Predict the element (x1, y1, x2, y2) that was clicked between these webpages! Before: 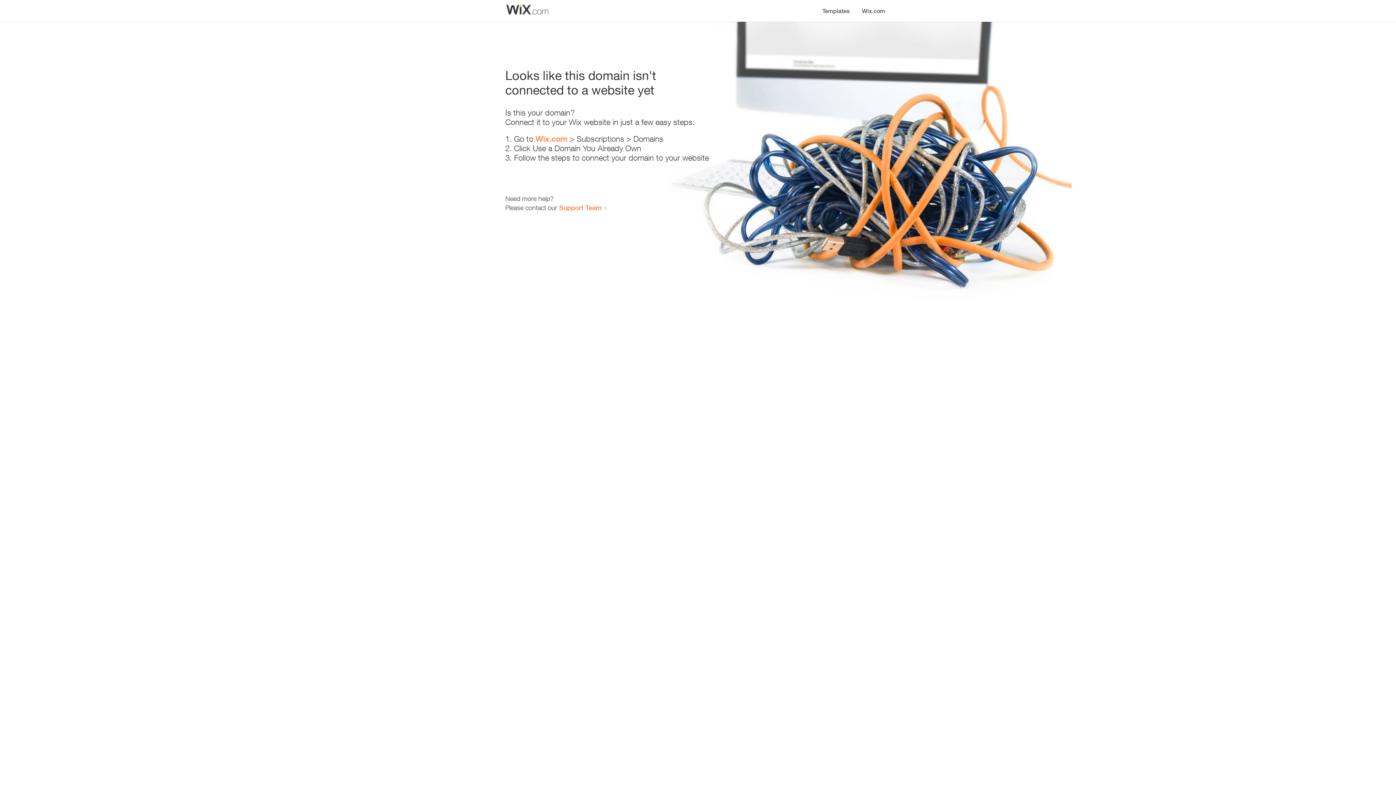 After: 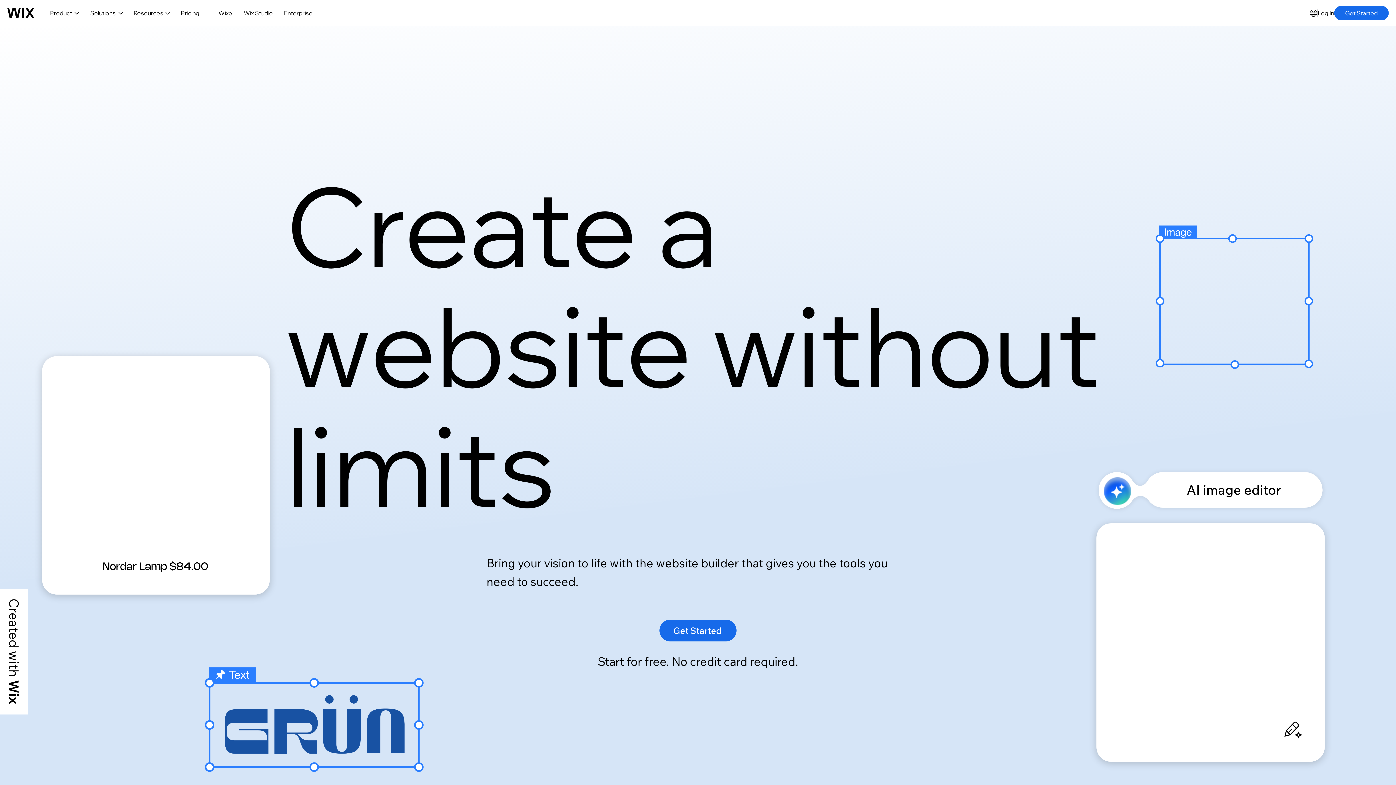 Action: label: Wix.com bbox: (856, 0, 890, 14)